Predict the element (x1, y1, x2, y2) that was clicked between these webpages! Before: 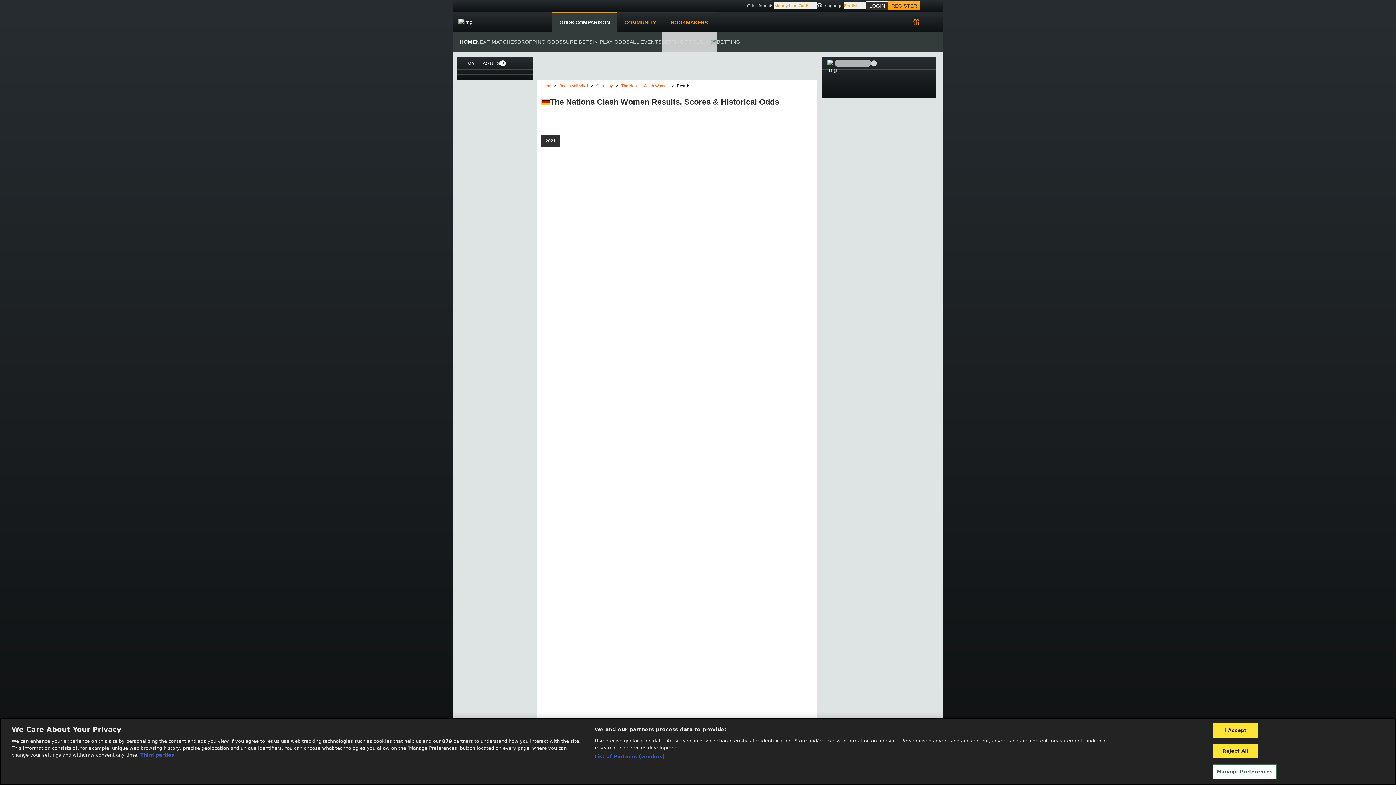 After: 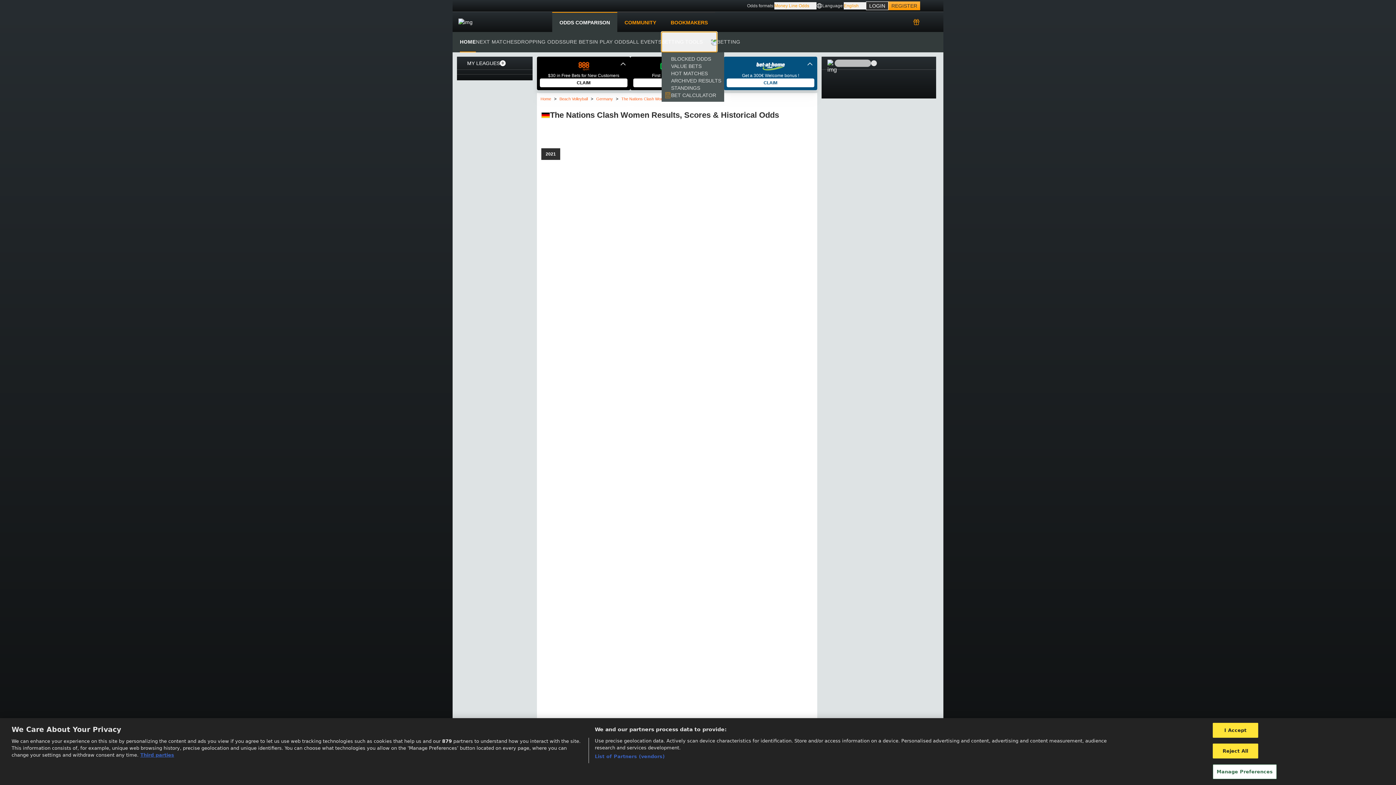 Action: bbox: (661, 32, 717, 52) label: BETTING TOOLS